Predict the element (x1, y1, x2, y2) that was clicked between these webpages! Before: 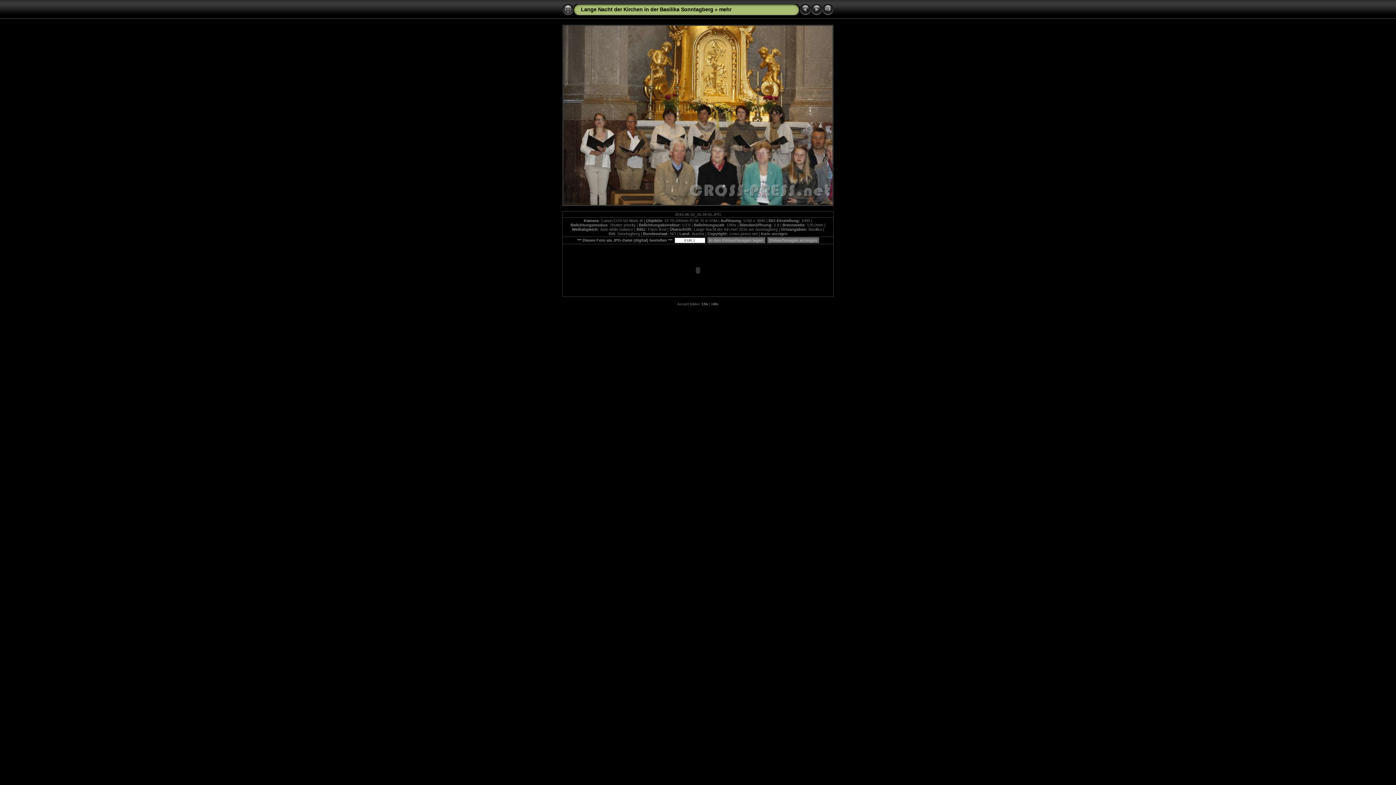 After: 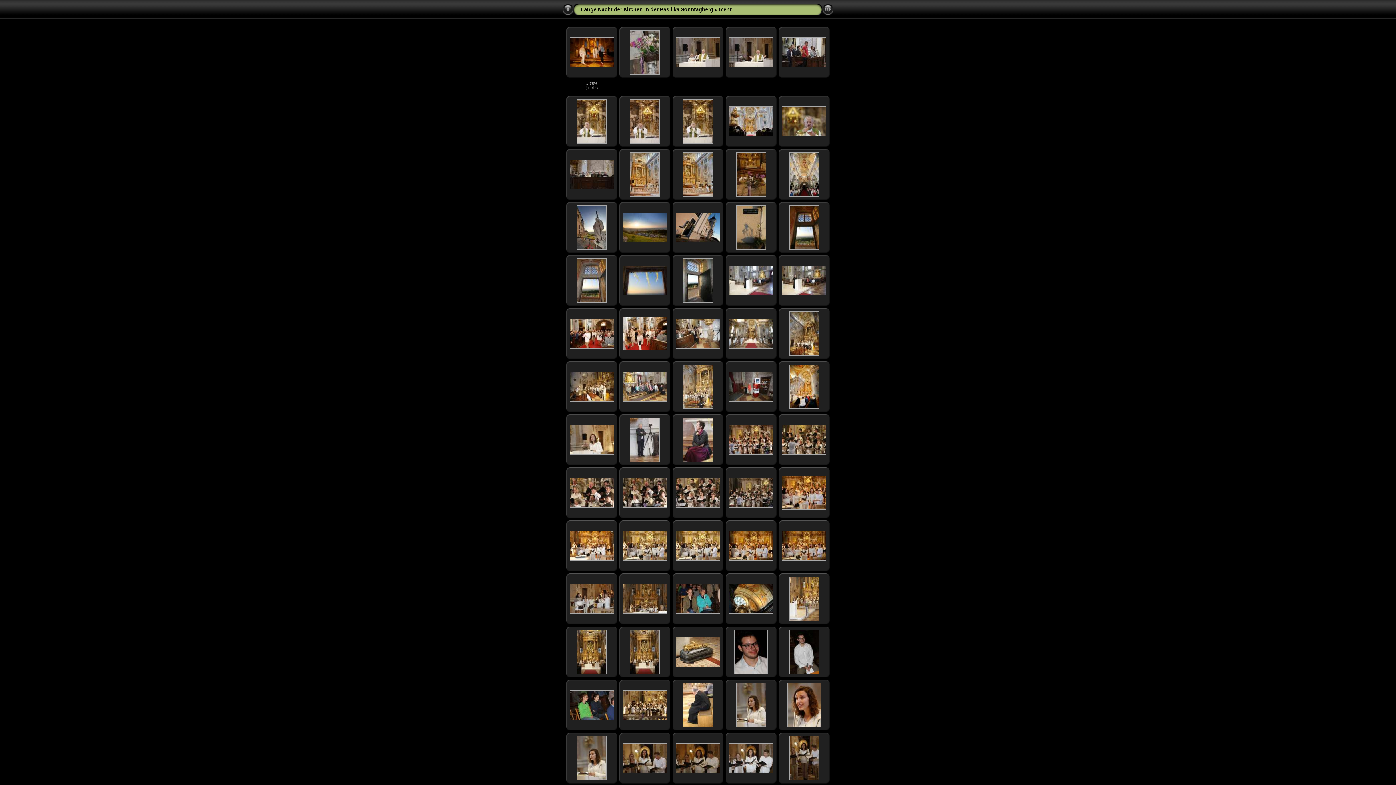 Action: bbox: (719, 6, 731, 12) label: mehr